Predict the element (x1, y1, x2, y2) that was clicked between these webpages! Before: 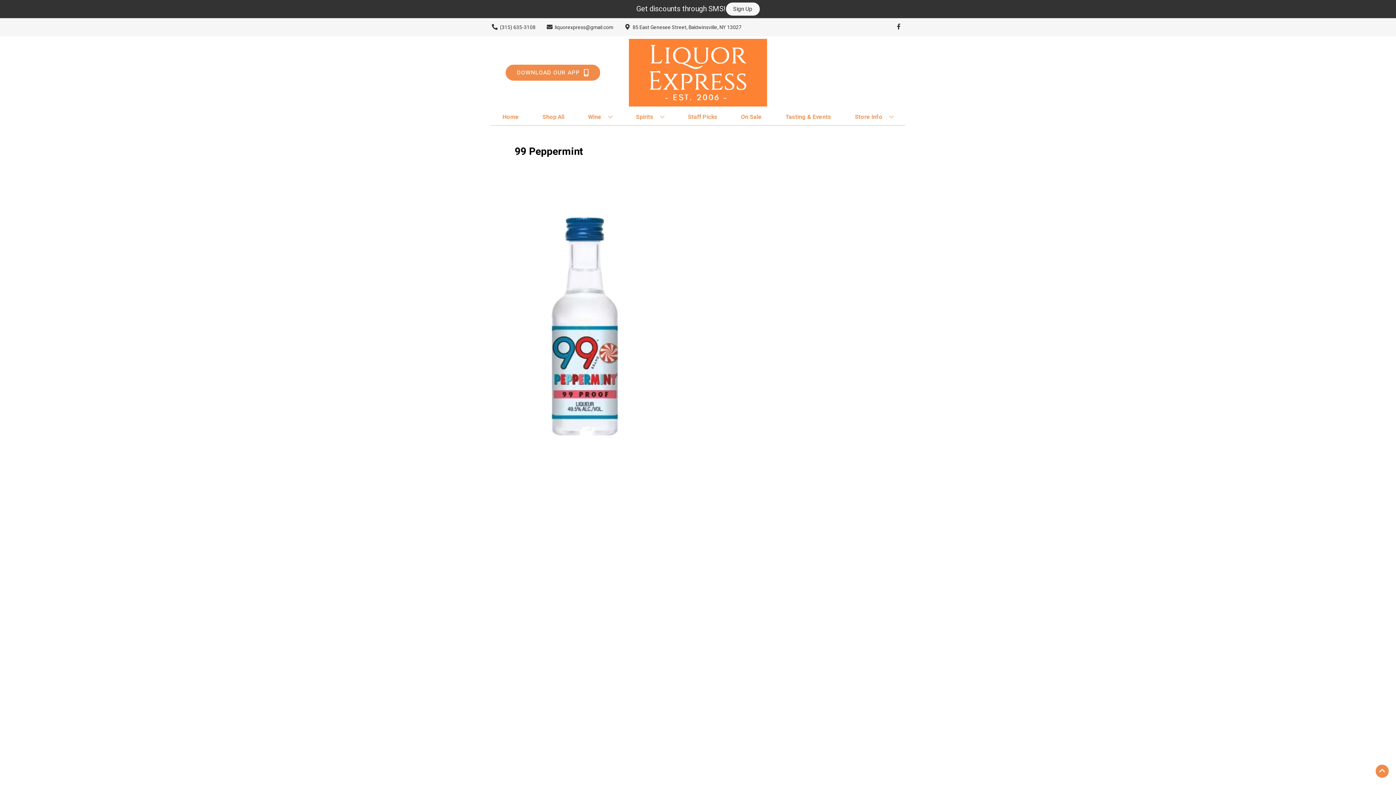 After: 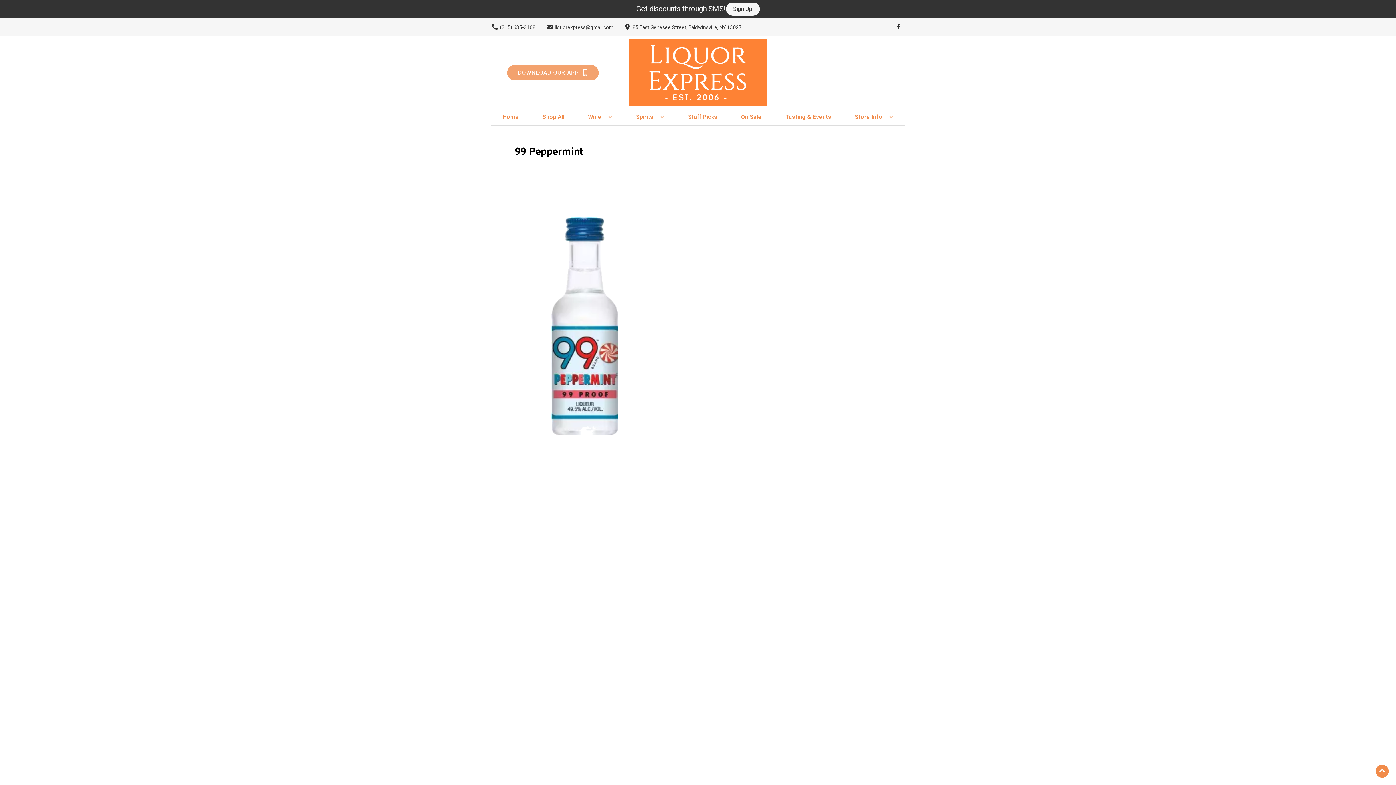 Action: bbox: (505, 64, 600, 80) label: Opens app link in a new tab to DOWNLOAD OUR APP